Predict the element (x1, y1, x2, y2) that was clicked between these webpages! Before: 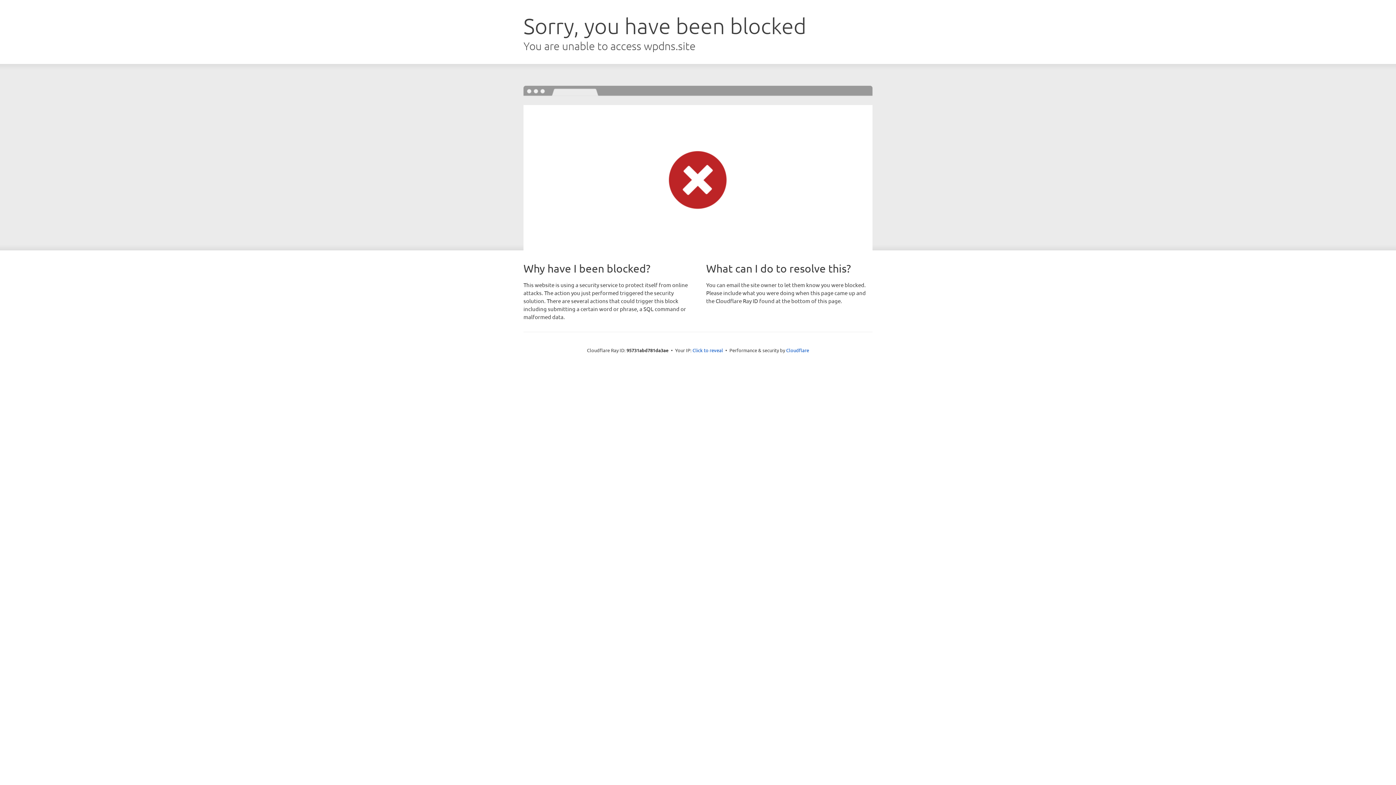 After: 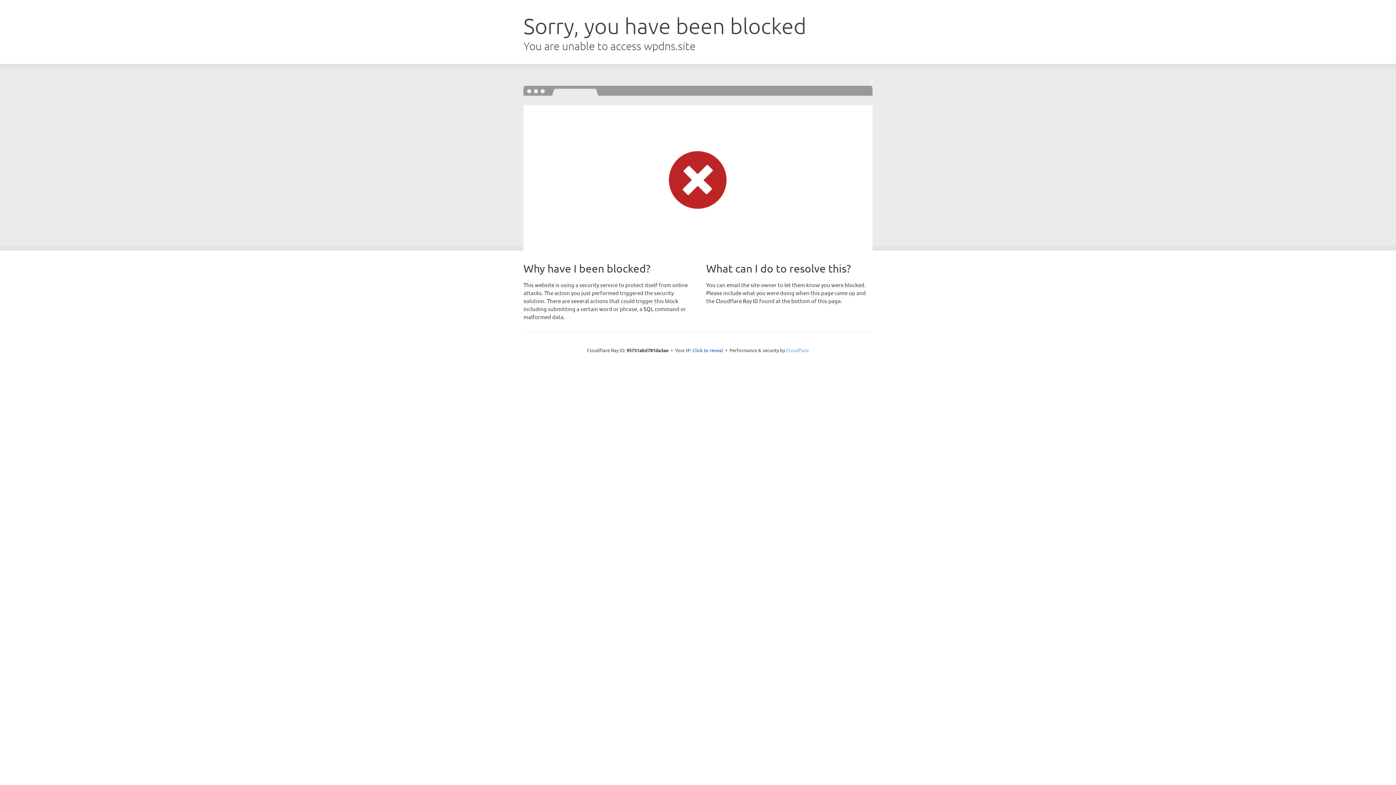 Action: label: Cloudflare bbox: (786, 347, 809, 353)